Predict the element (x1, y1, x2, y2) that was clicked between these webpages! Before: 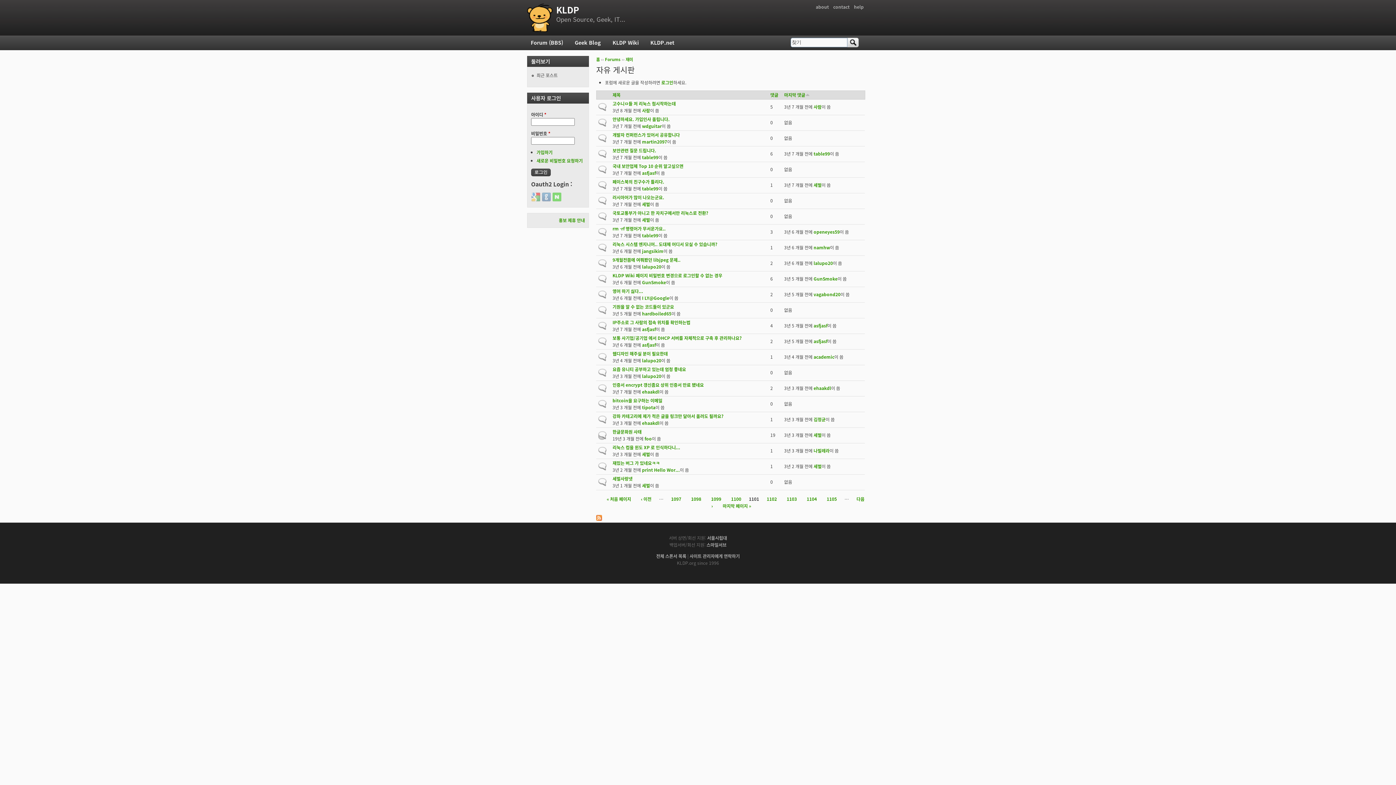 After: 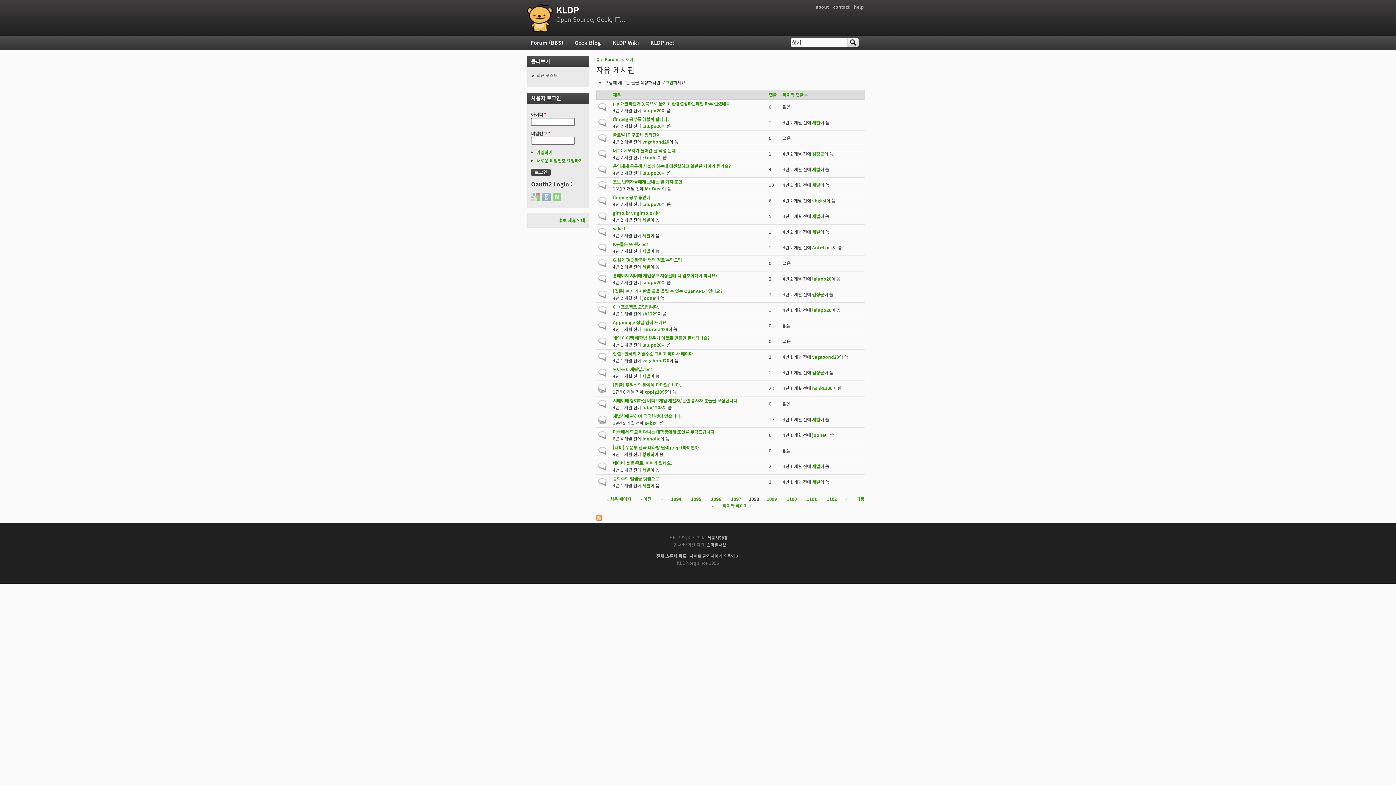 Action: label: 1098 bbox: (689, 493, 703, 504)